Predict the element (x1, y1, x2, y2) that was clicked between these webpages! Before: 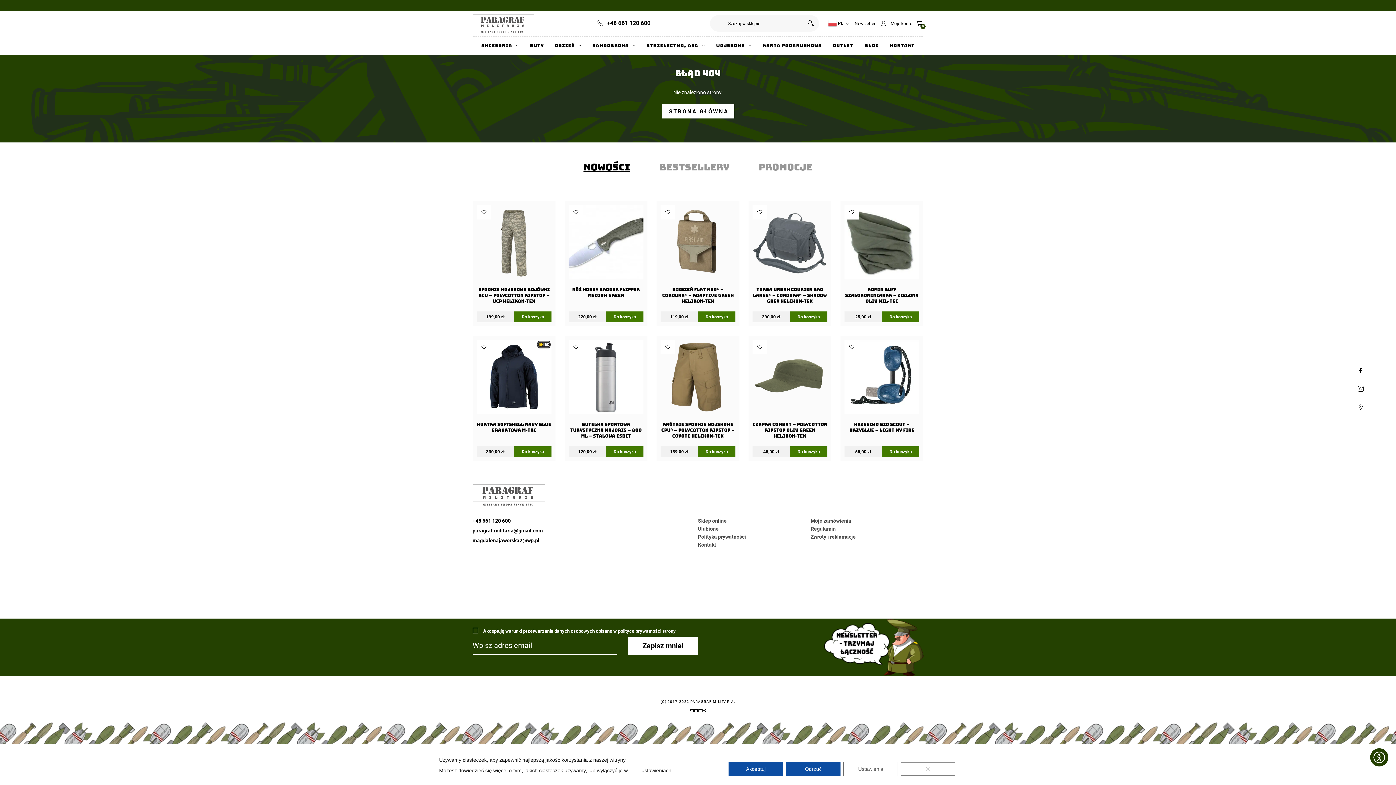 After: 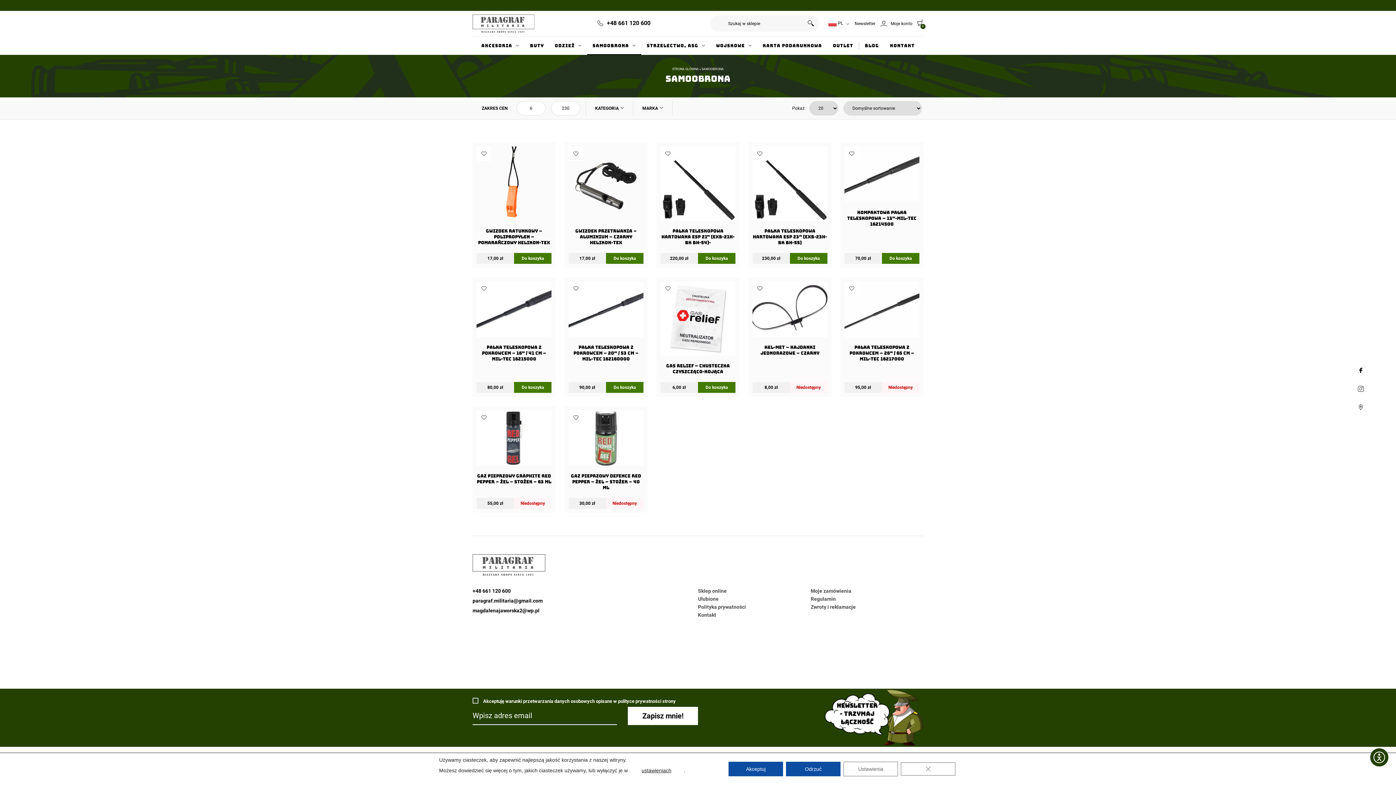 Action: label: Samoobrona bbox: (587, 36, 641, 54)